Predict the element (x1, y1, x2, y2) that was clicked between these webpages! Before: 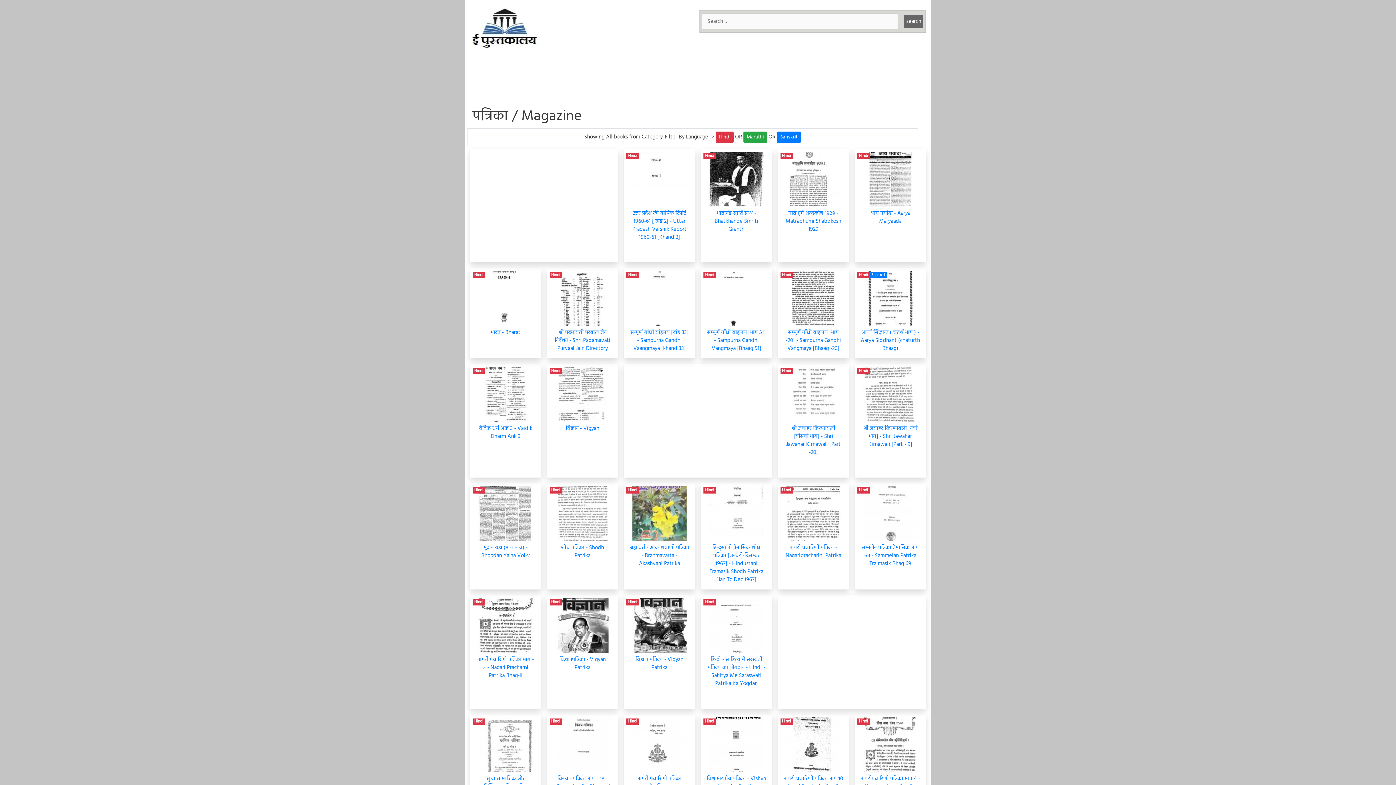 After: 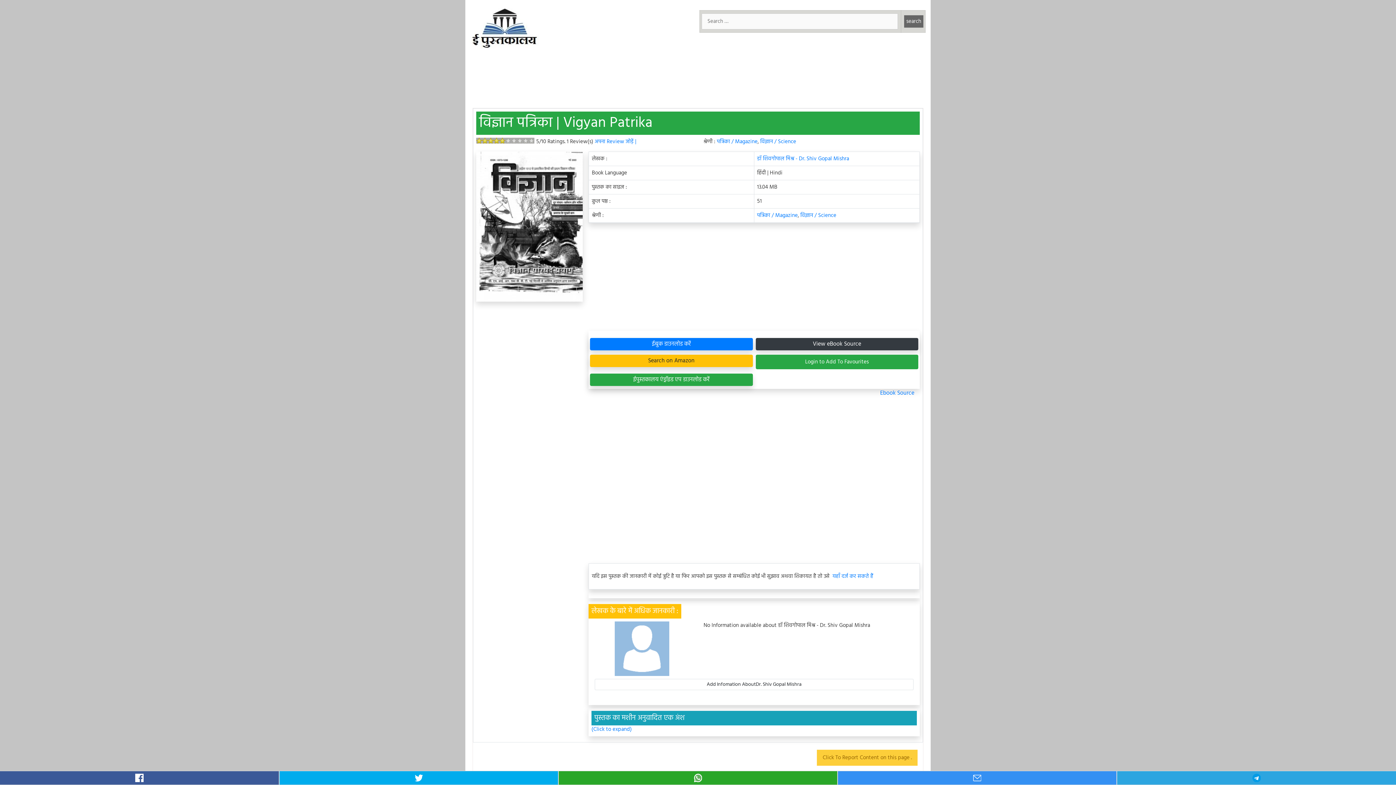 Action: bbox: (627, 598, 692, 674) label: Hindi
विज्ञान पत्रिका - Vigyan Patrika